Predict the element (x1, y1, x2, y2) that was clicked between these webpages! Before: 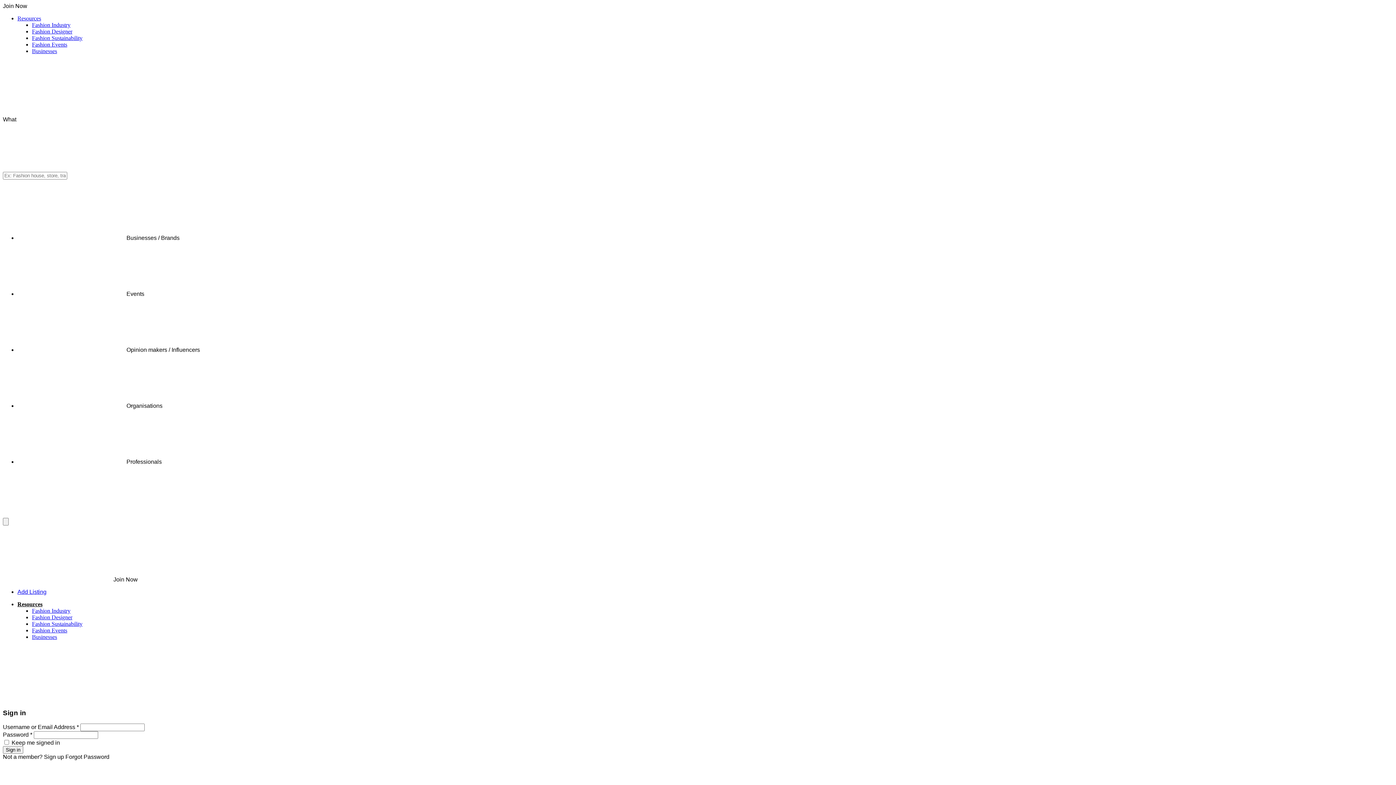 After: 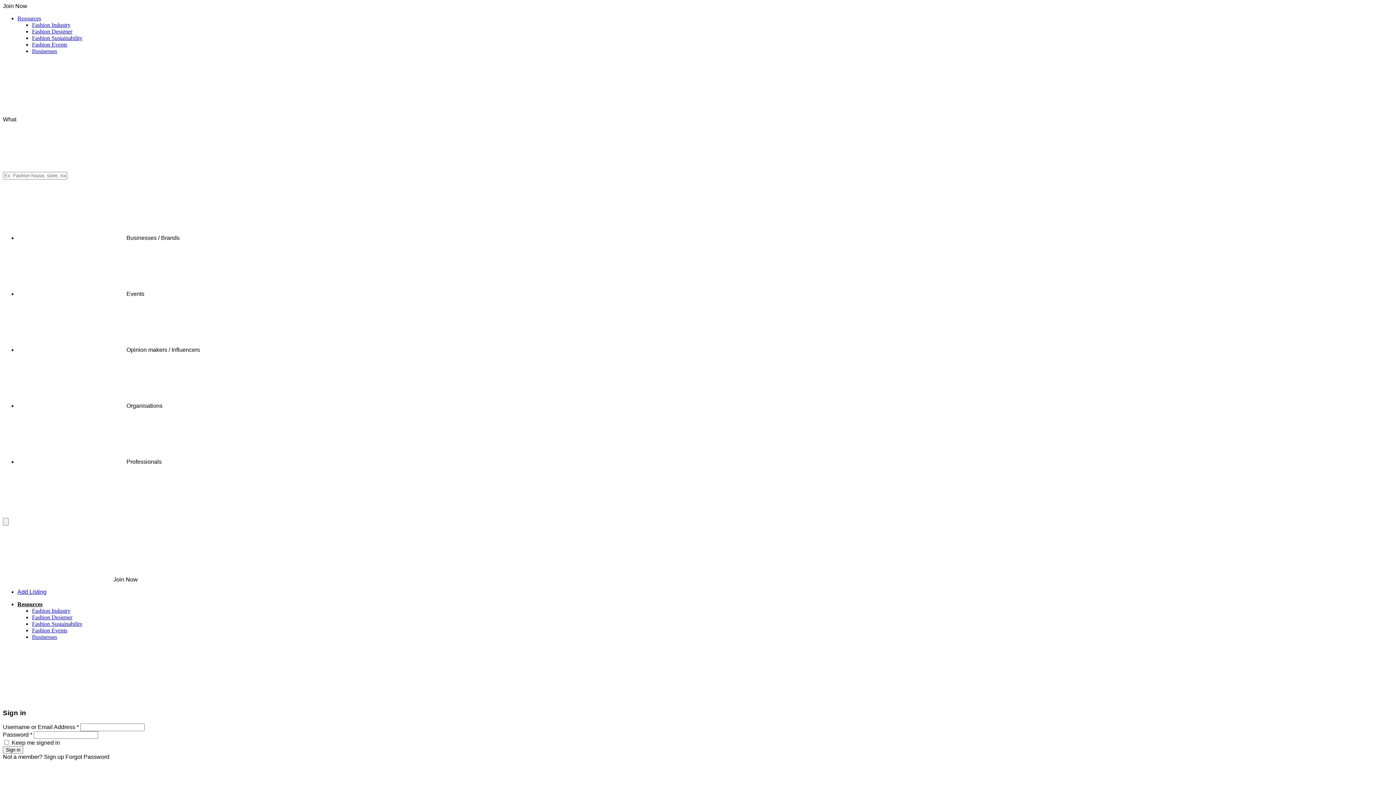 Action: bbox: (65, 754, 109, 760) label: Forgot Password